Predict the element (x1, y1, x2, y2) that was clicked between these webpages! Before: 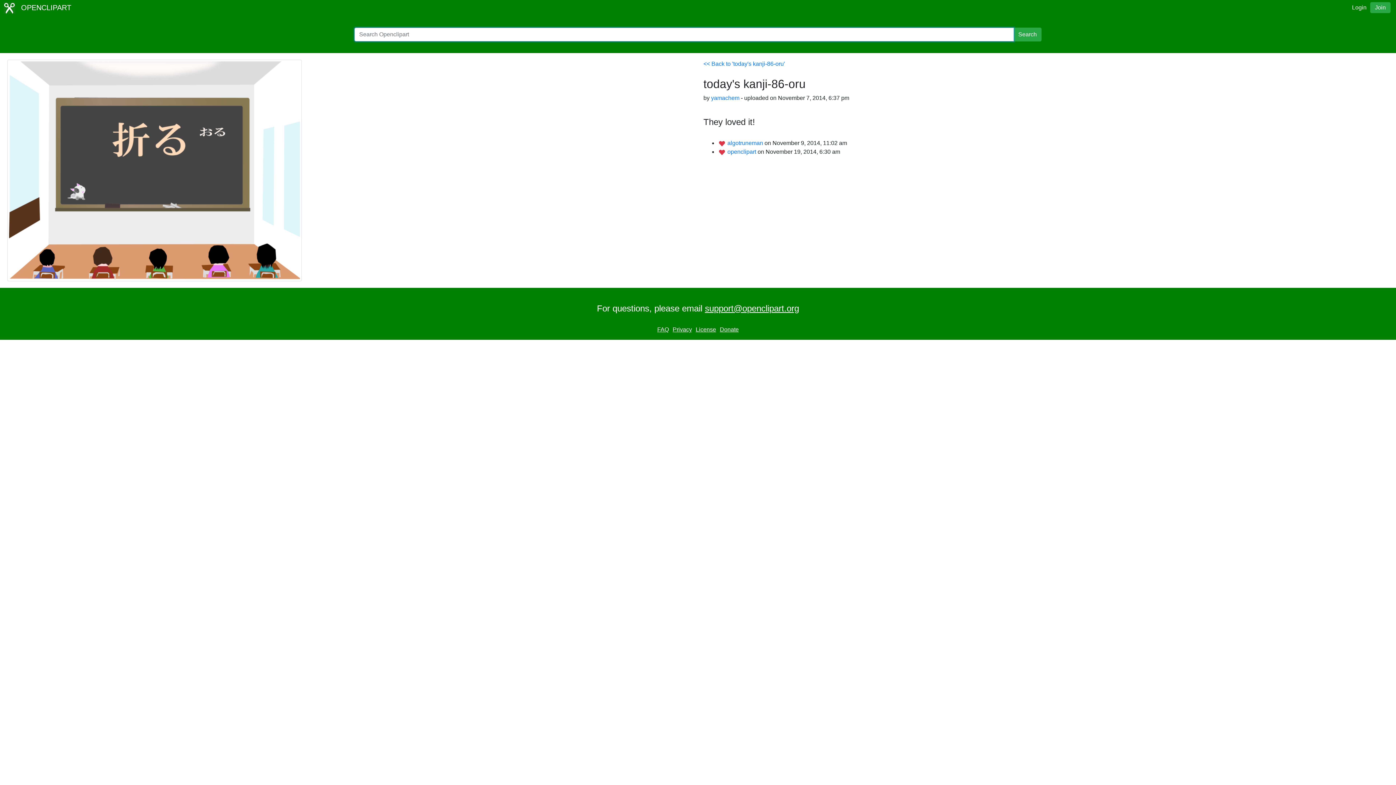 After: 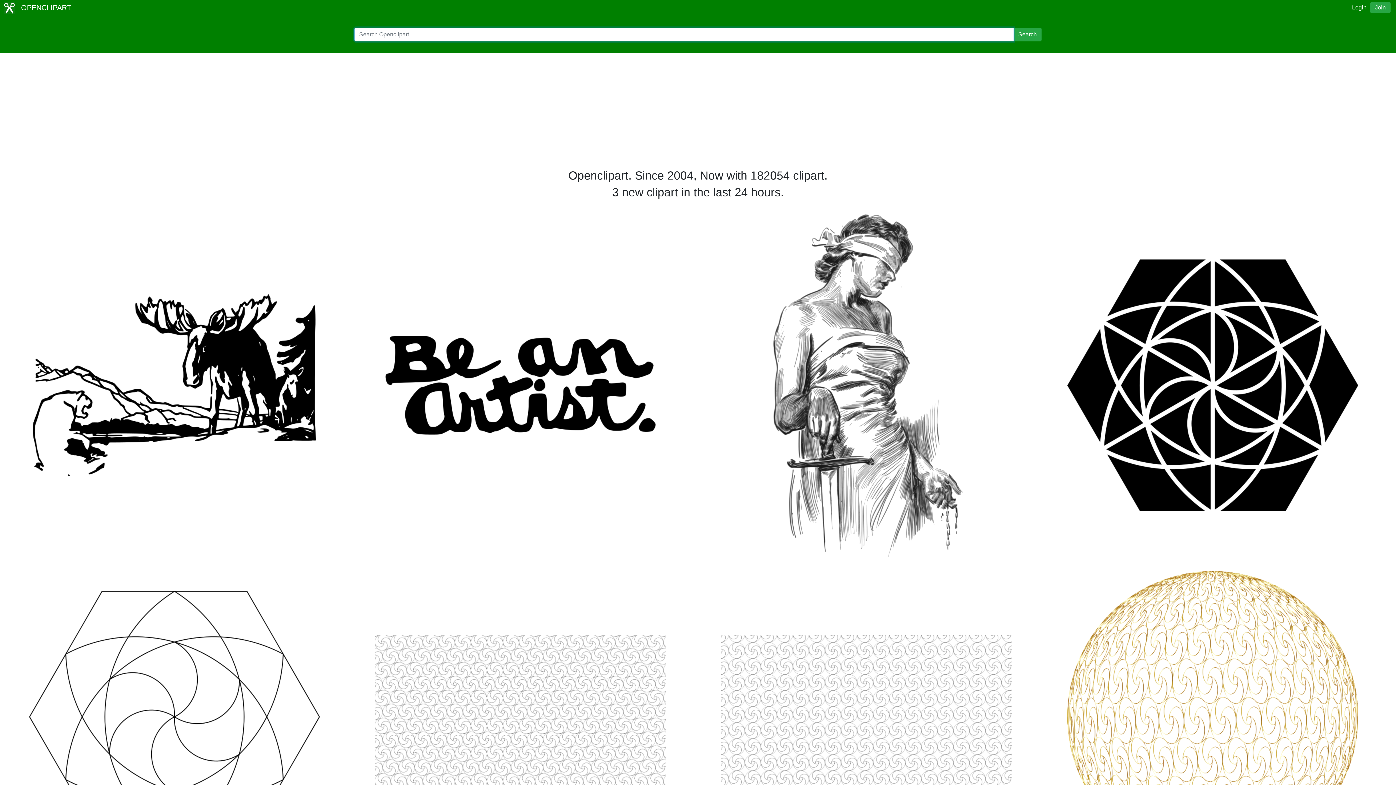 Action: label:  OPENCLIPART bbox: (3, 2, 71, 13)